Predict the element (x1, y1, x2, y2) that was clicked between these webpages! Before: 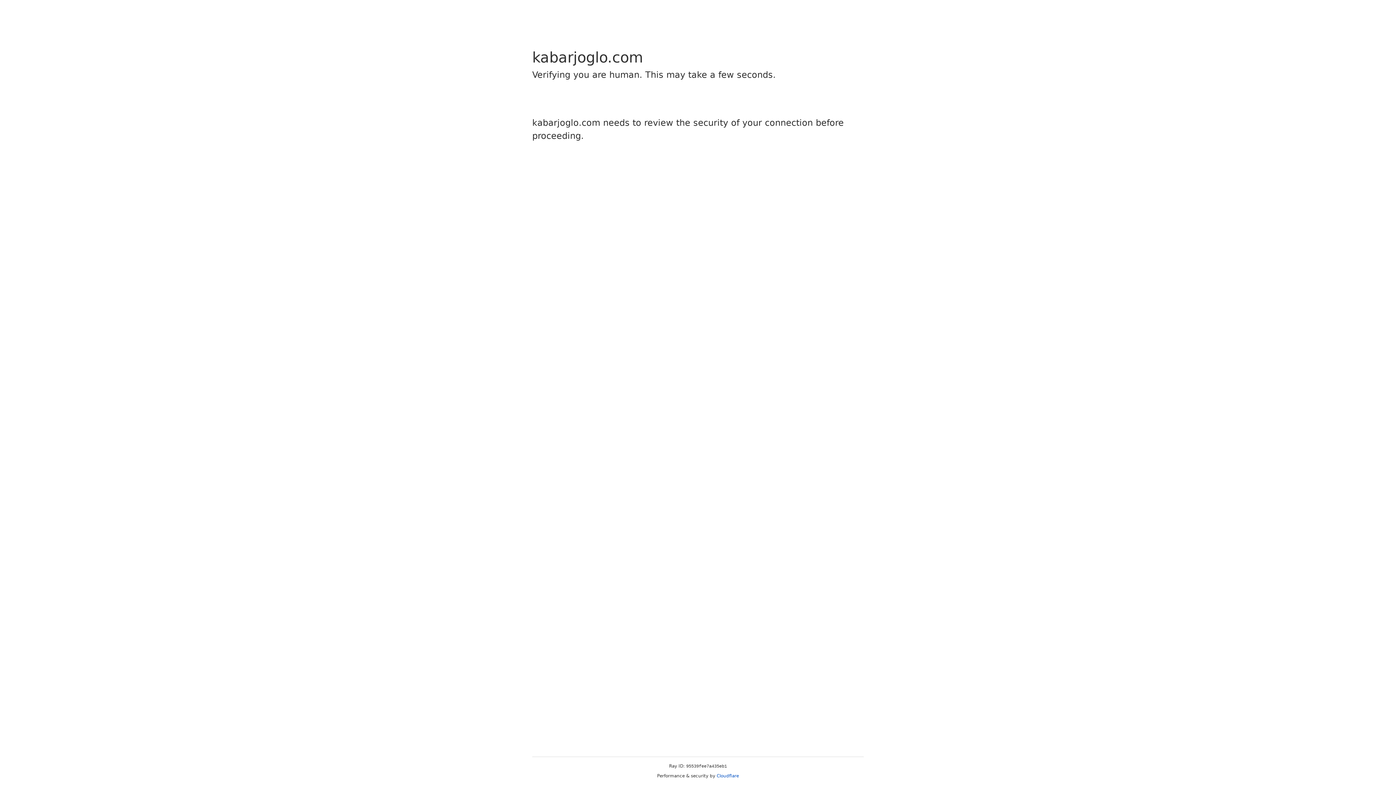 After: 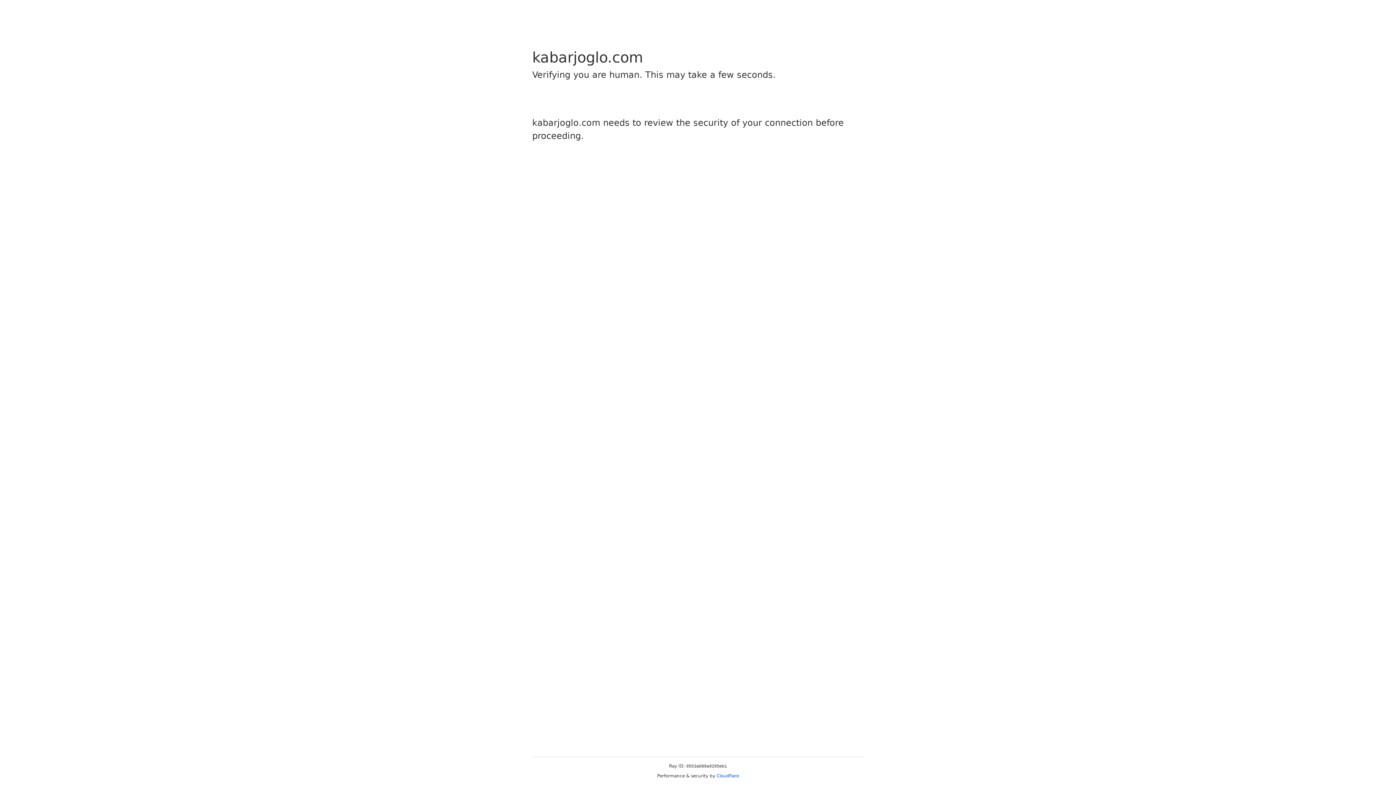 Action: bbox: (716, 773, 739, 778) label: Cloudflare